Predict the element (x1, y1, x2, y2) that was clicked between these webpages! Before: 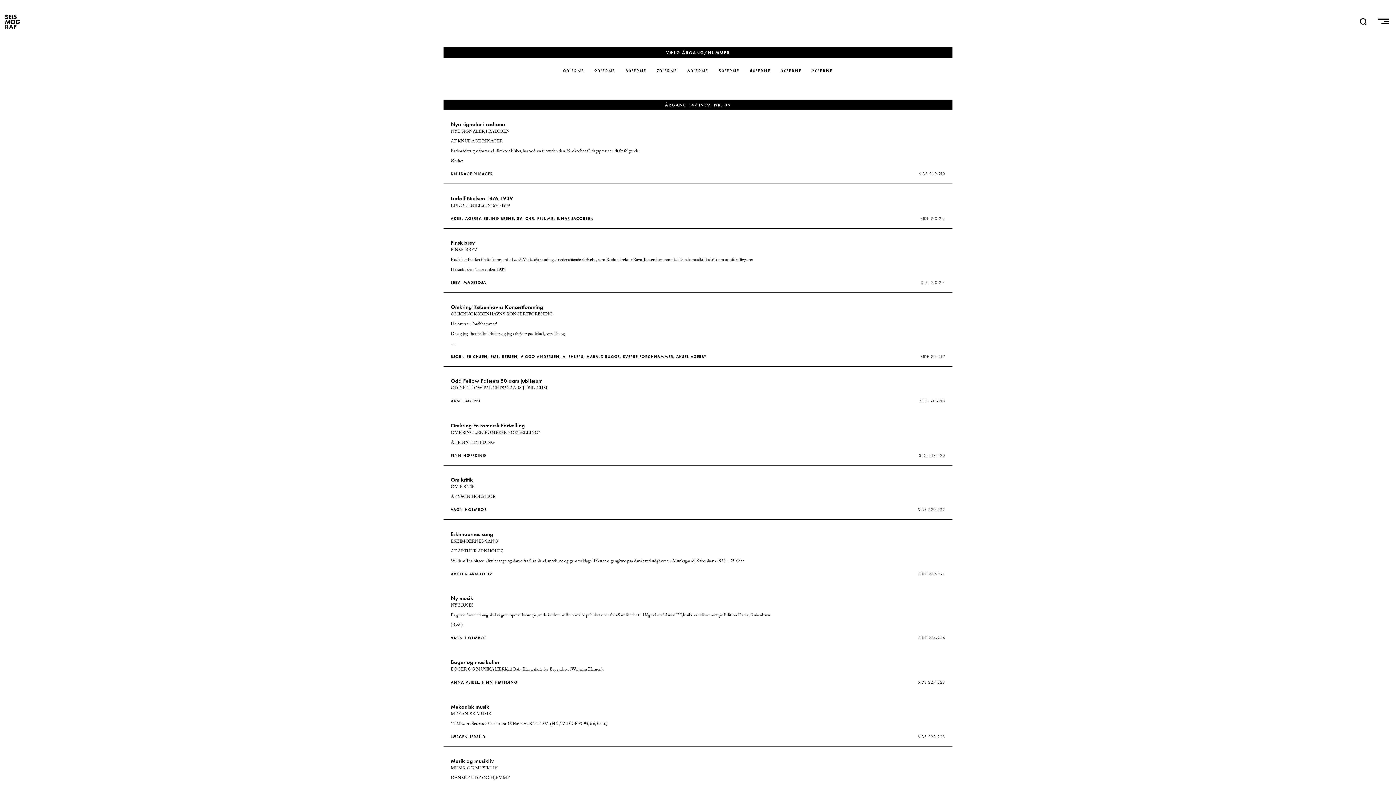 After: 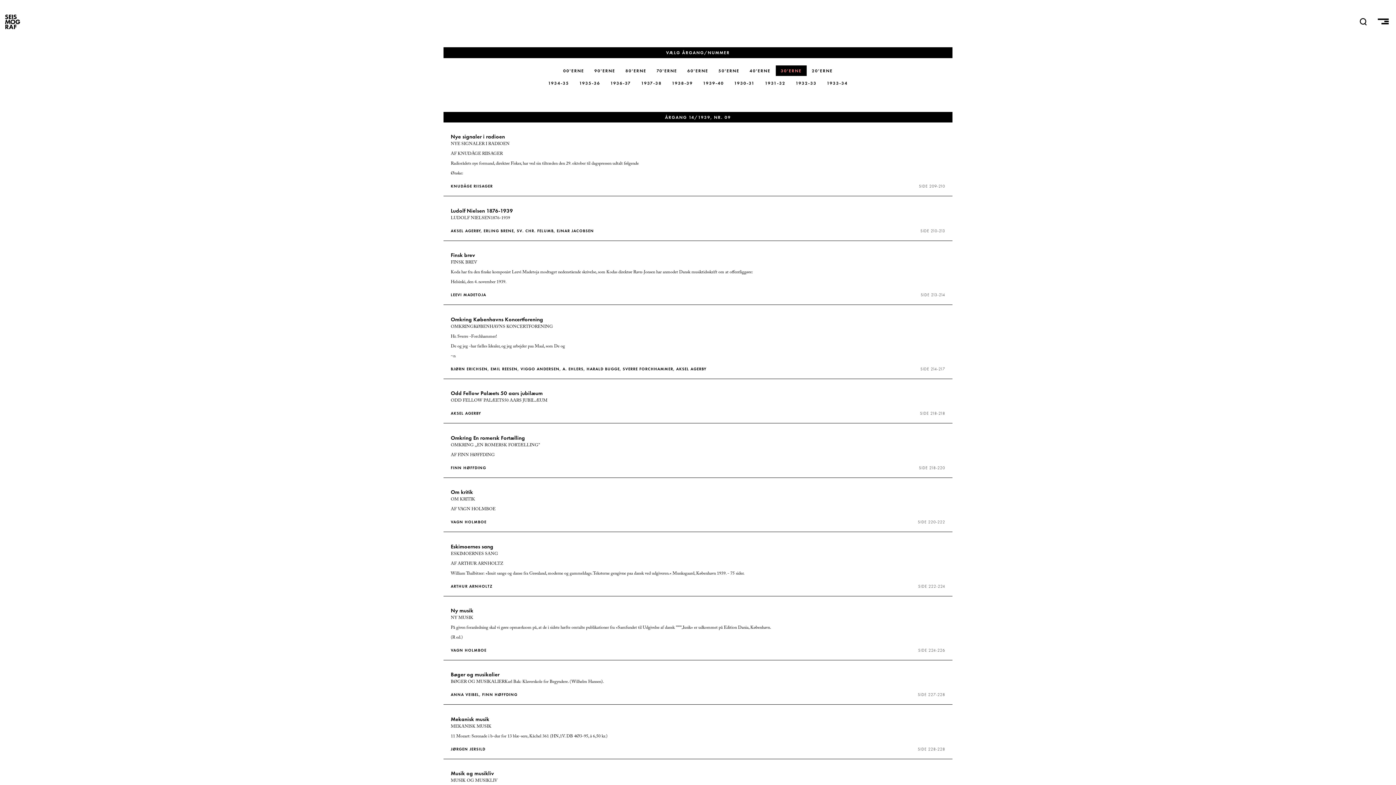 Action: bbox: (775, 65, 806, 76) label: 30'ERNE